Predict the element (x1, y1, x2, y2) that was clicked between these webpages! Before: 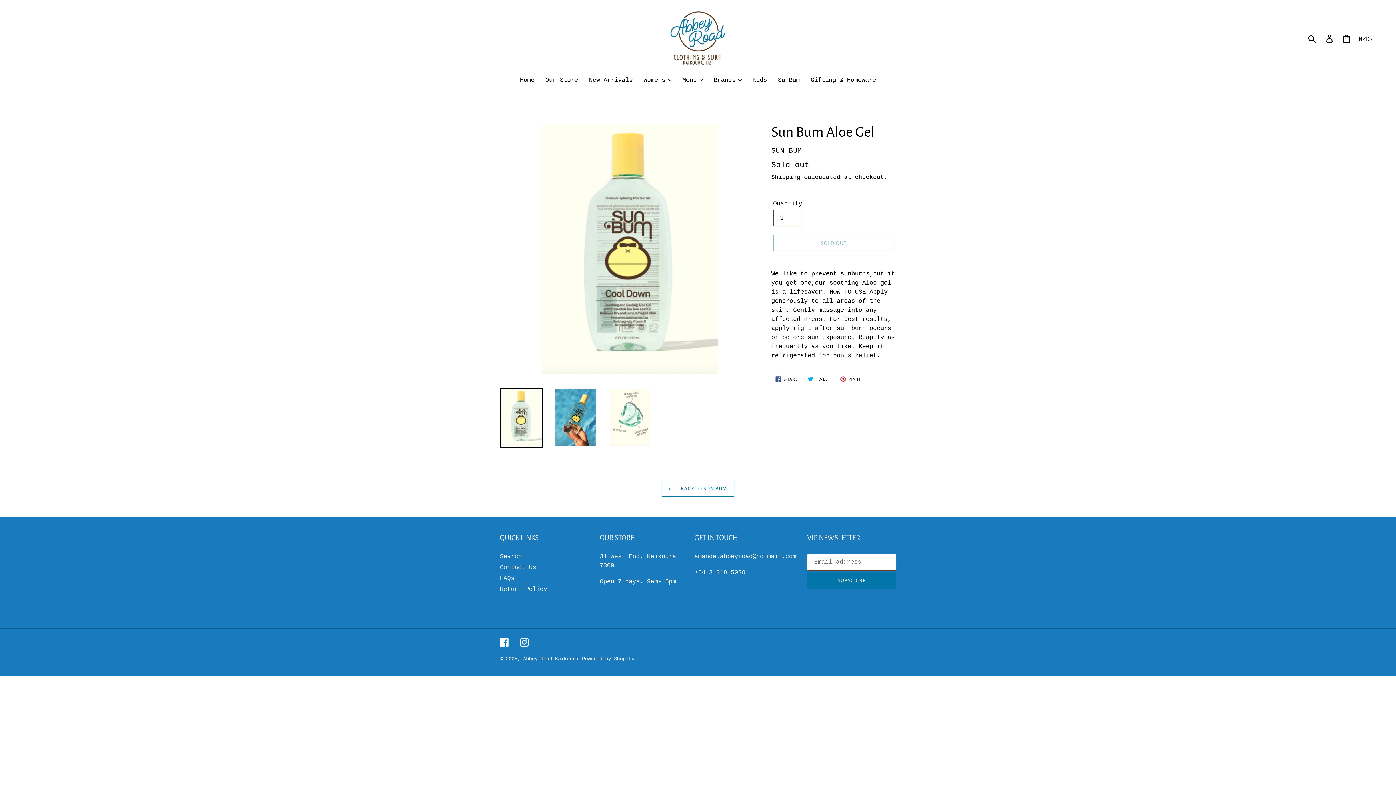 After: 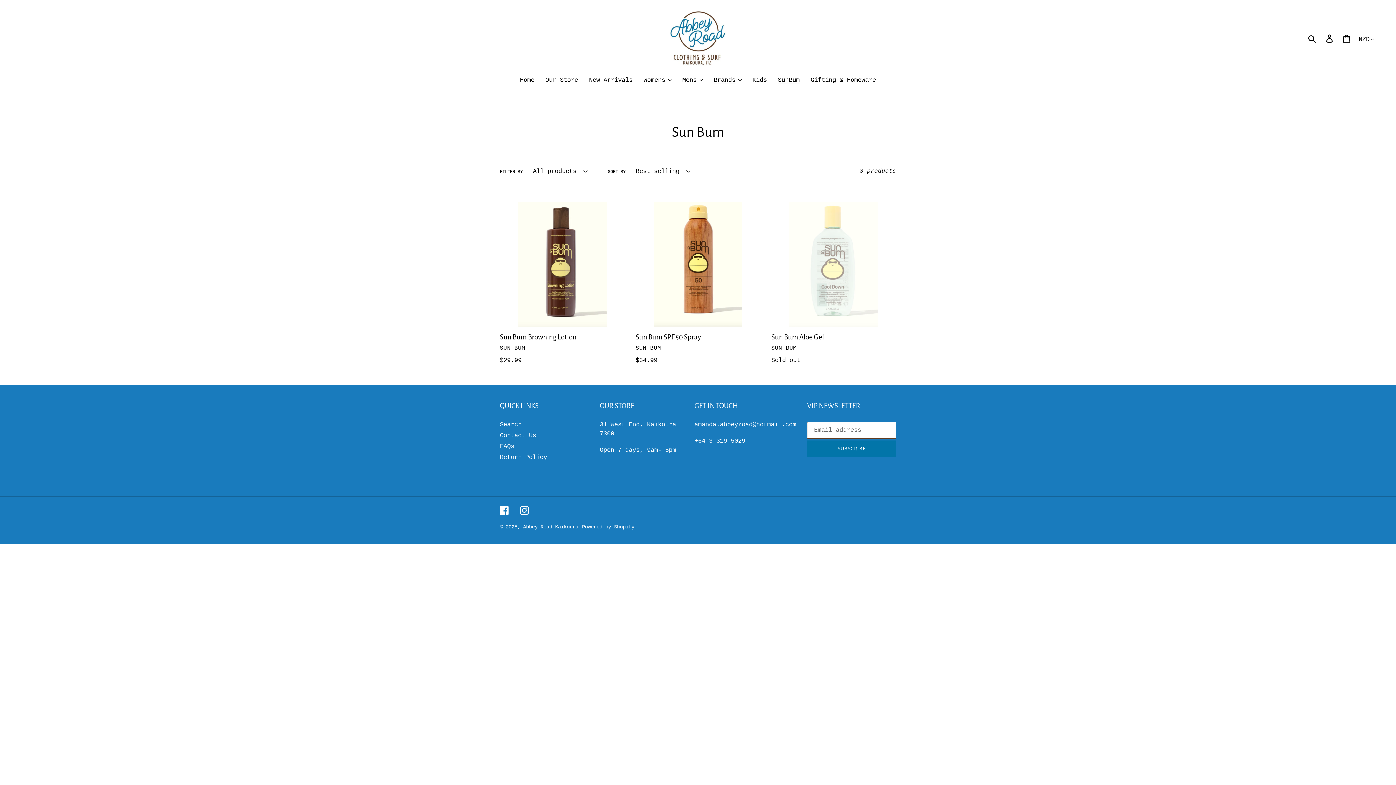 Action: label: SunBum bbox: (774, 75, 803, 85)